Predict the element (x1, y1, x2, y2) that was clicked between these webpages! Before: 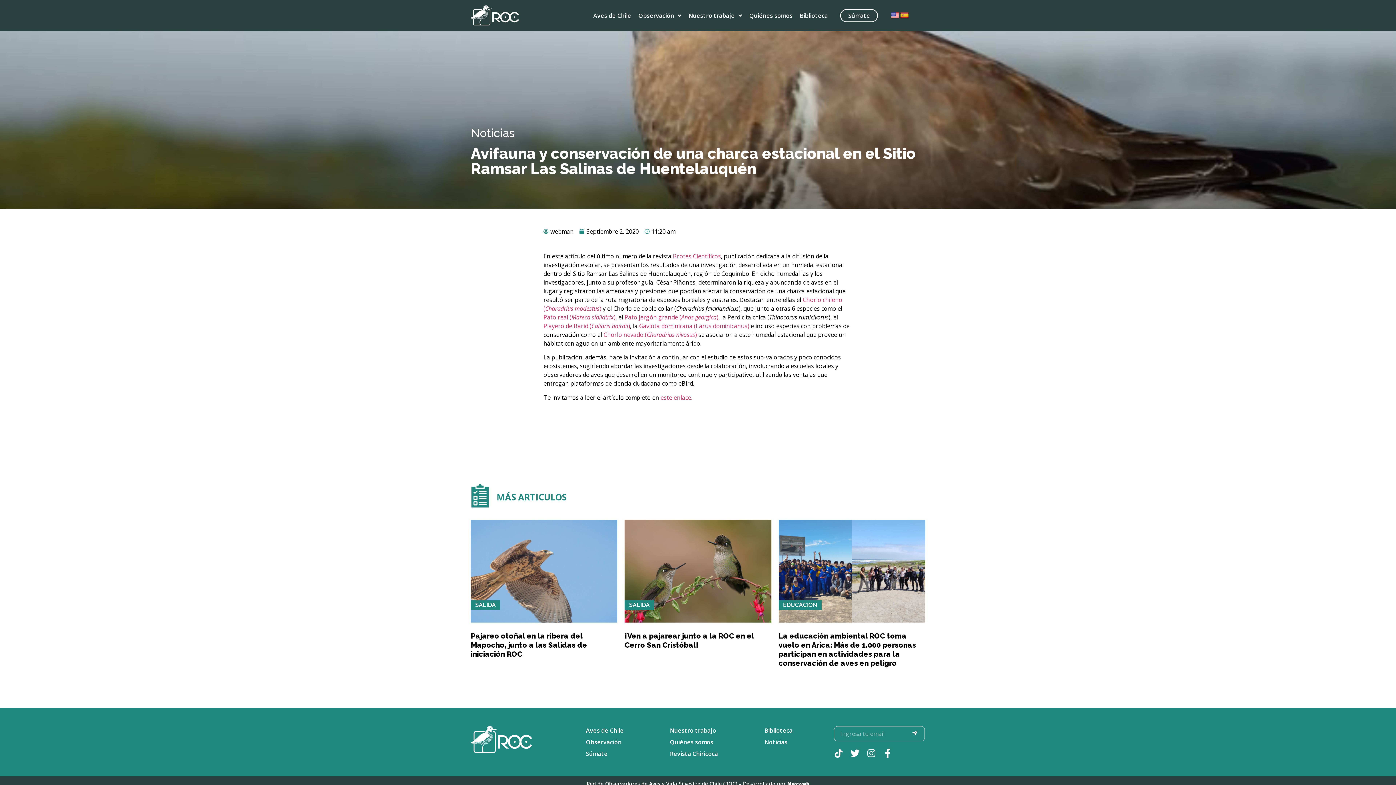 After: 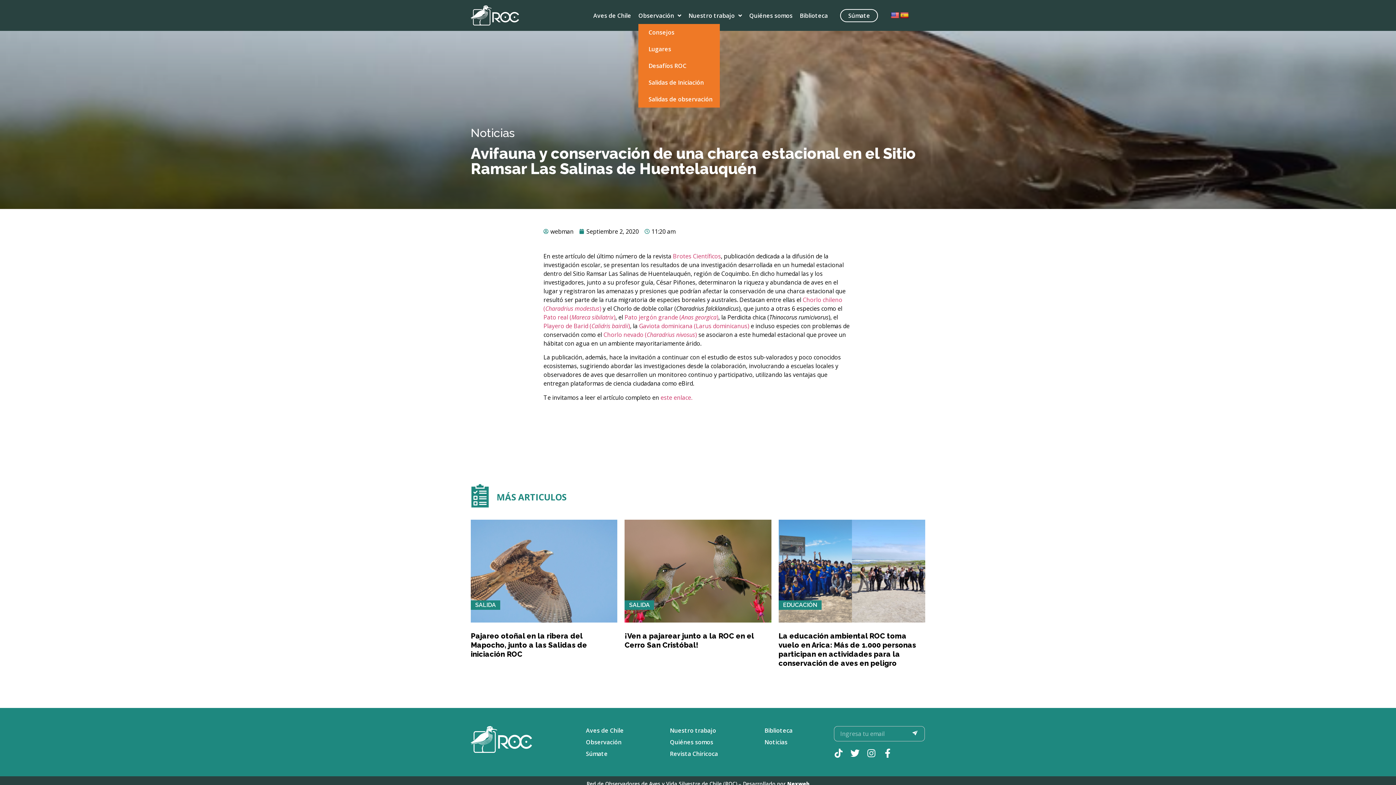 Action: bbox: (638, 7, 681, 23) label: Observación